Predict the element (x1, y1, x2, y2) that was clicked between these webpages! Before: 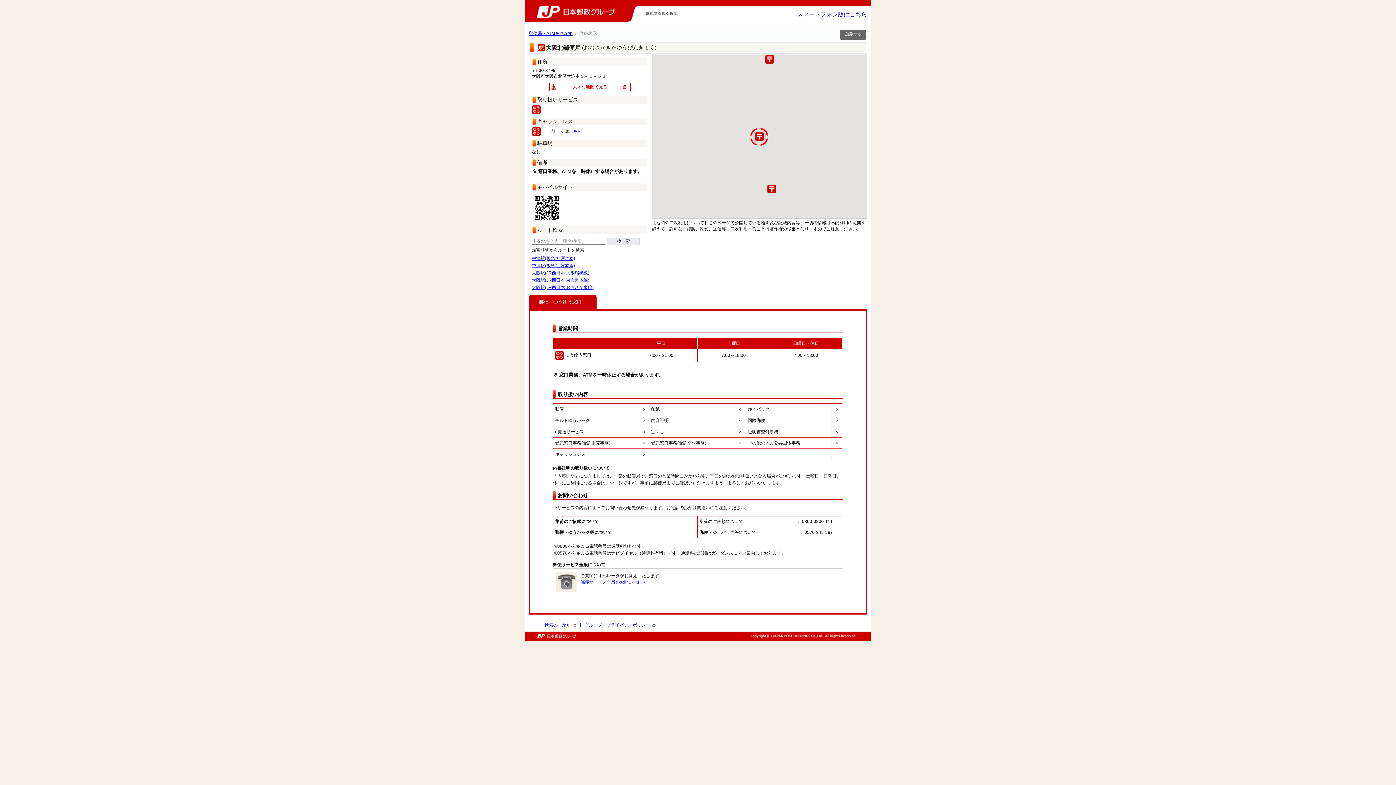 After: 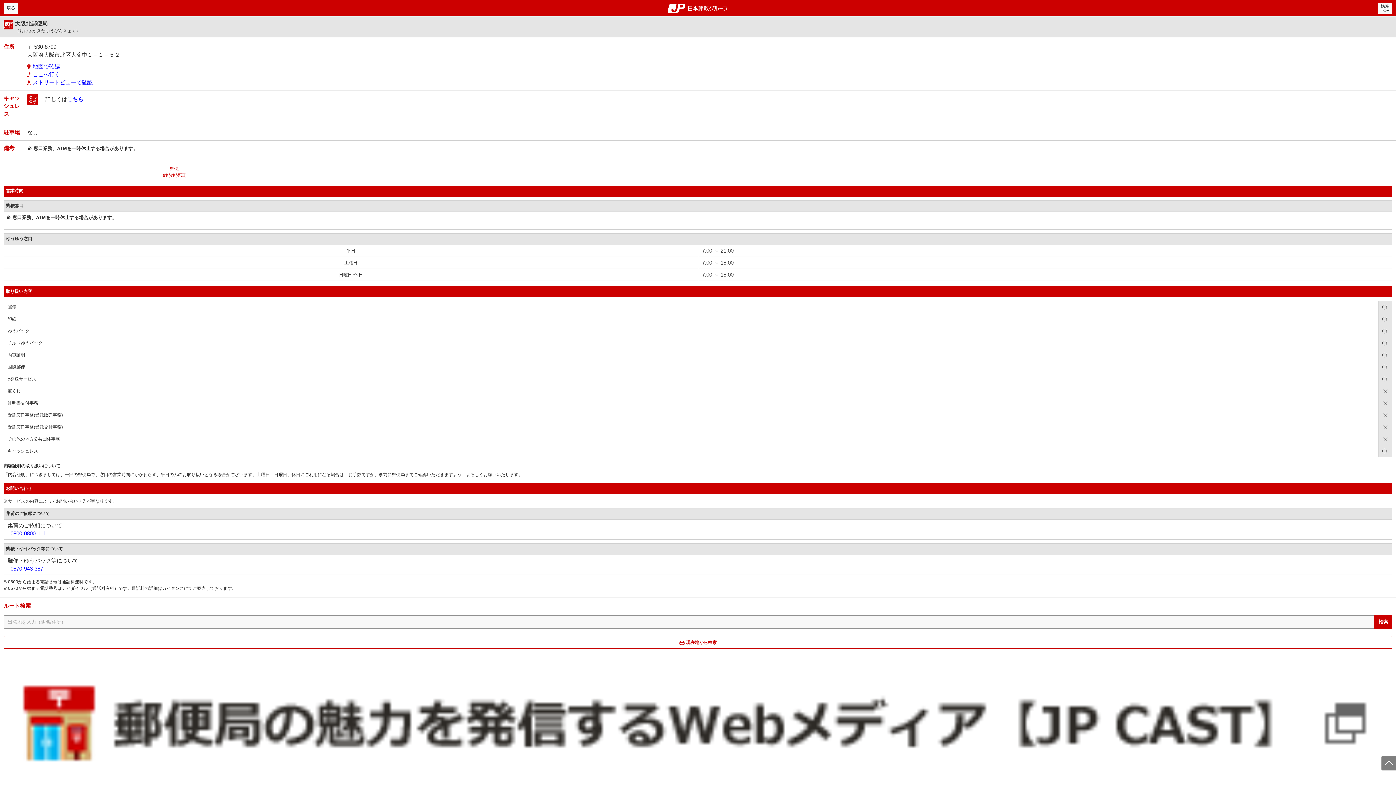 Action: label: スマートフォン版はこちら bbox: (797, 11, 867, 17)